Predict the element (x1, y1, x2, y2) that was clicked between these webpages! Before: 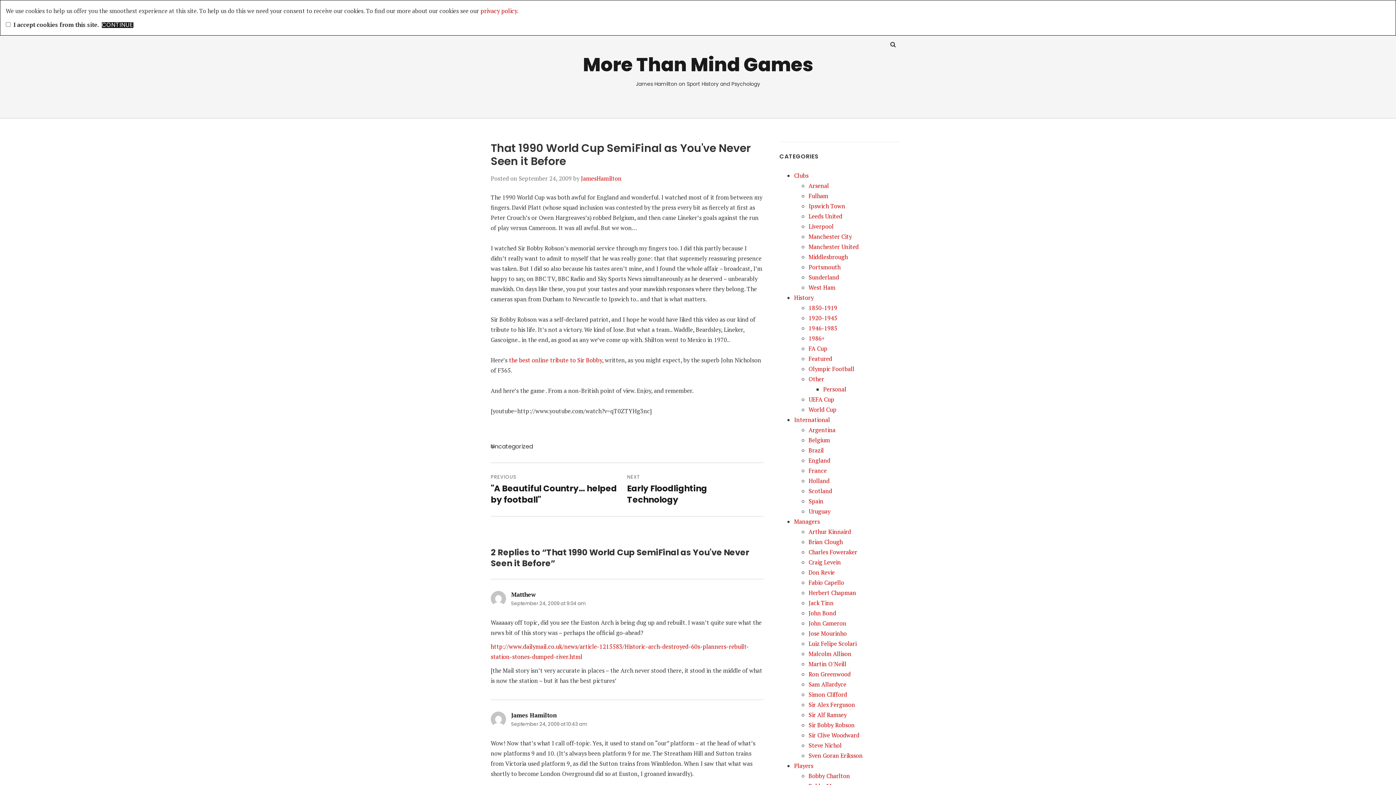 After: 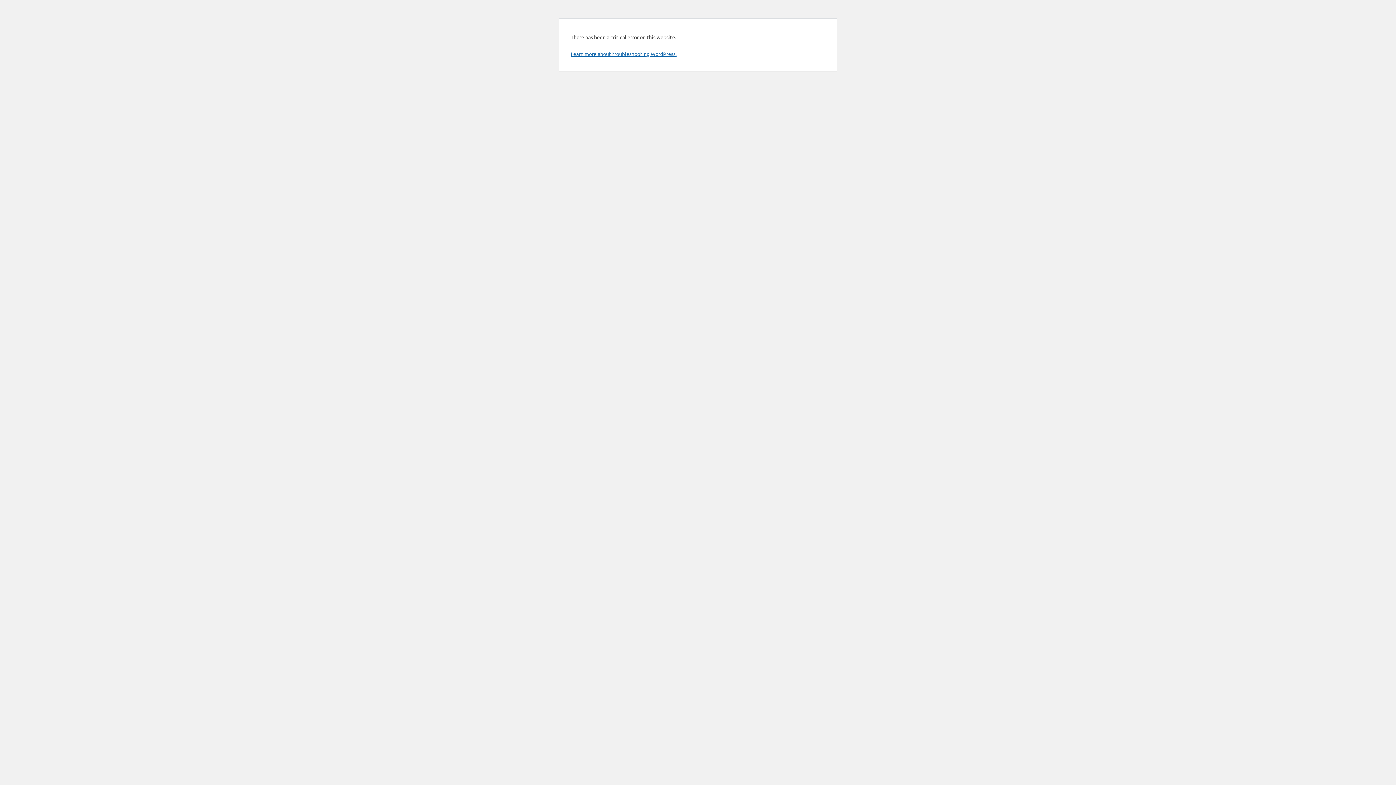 Action: label: privacy policy bbox: (480, 6, 517, 14)